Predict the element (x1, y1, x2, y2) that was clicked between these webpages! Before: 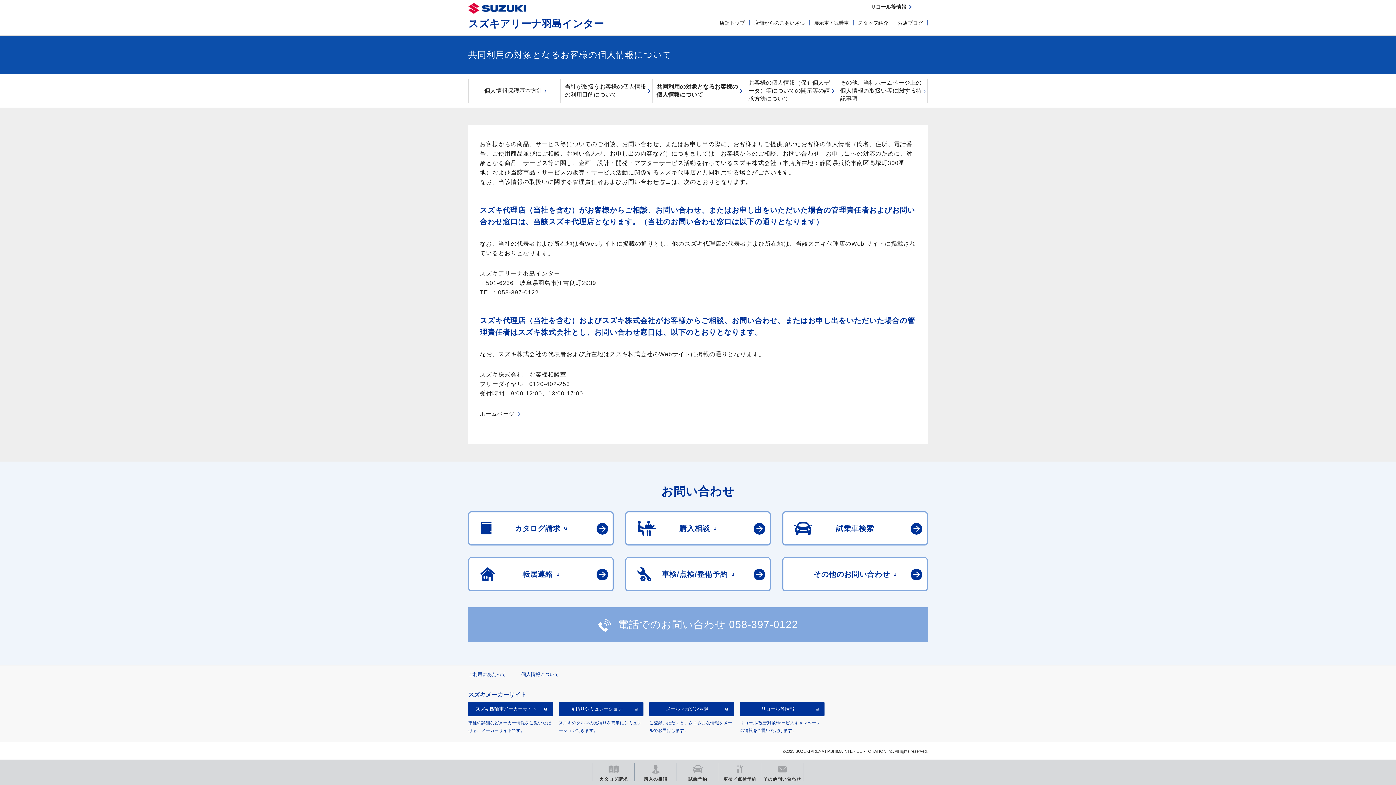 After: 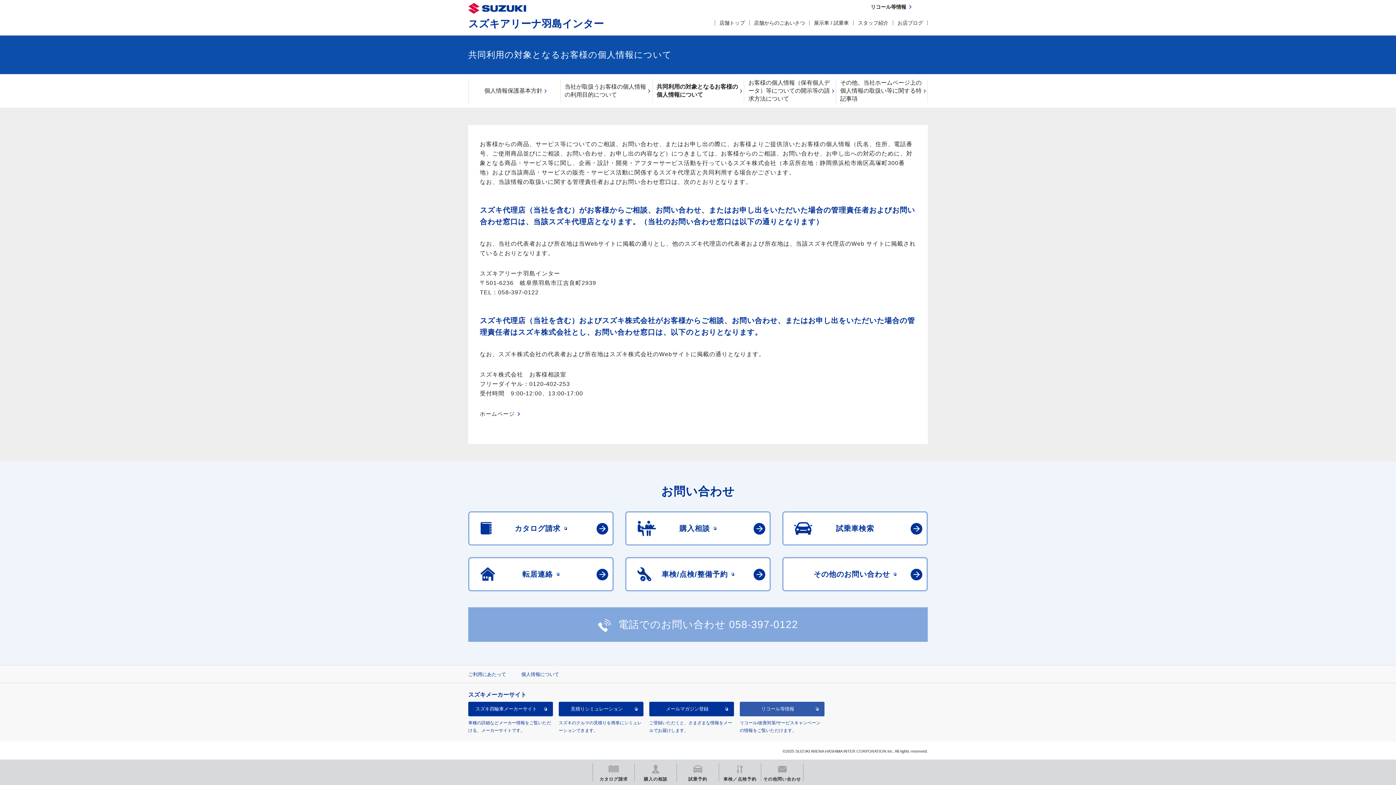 Action: bbox: (740, 702, 824, 716) label: リコール等情報